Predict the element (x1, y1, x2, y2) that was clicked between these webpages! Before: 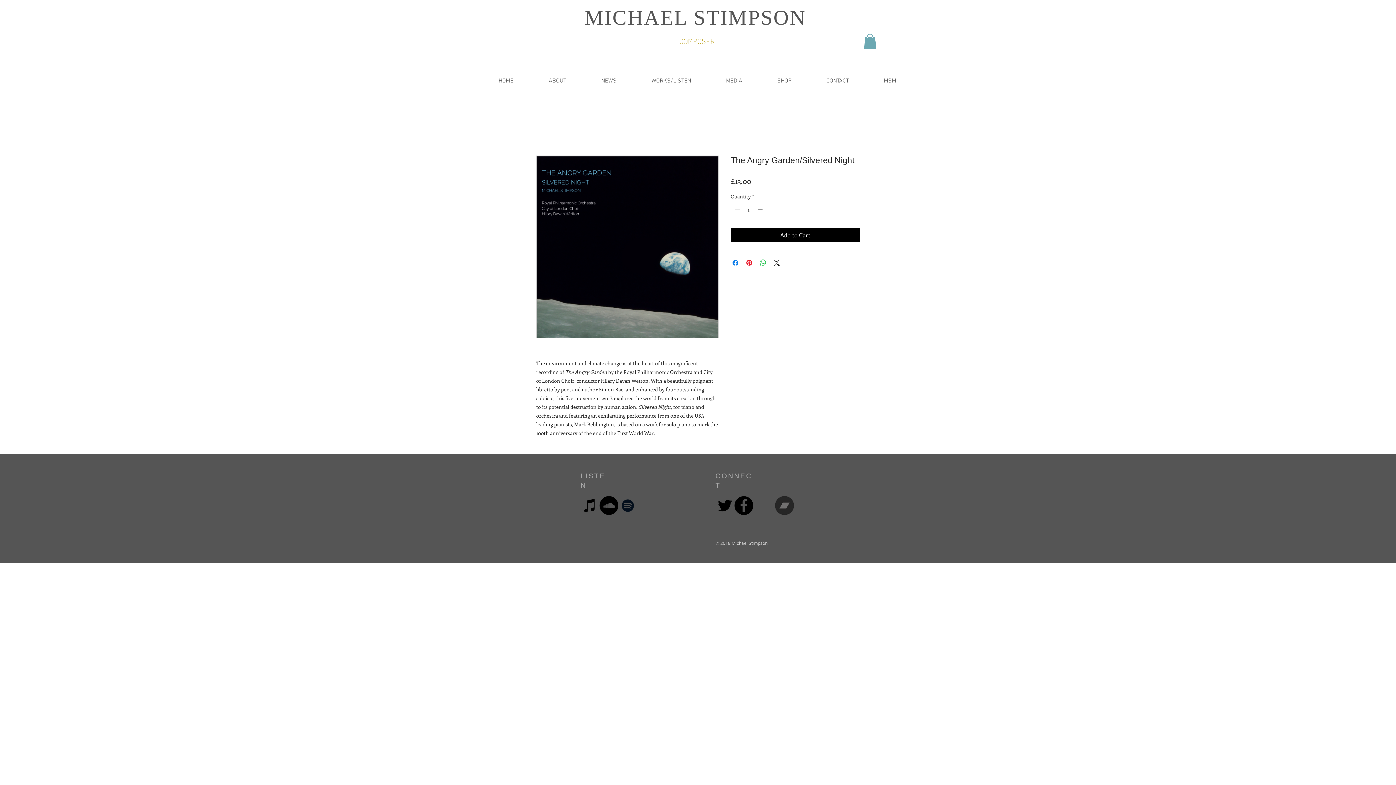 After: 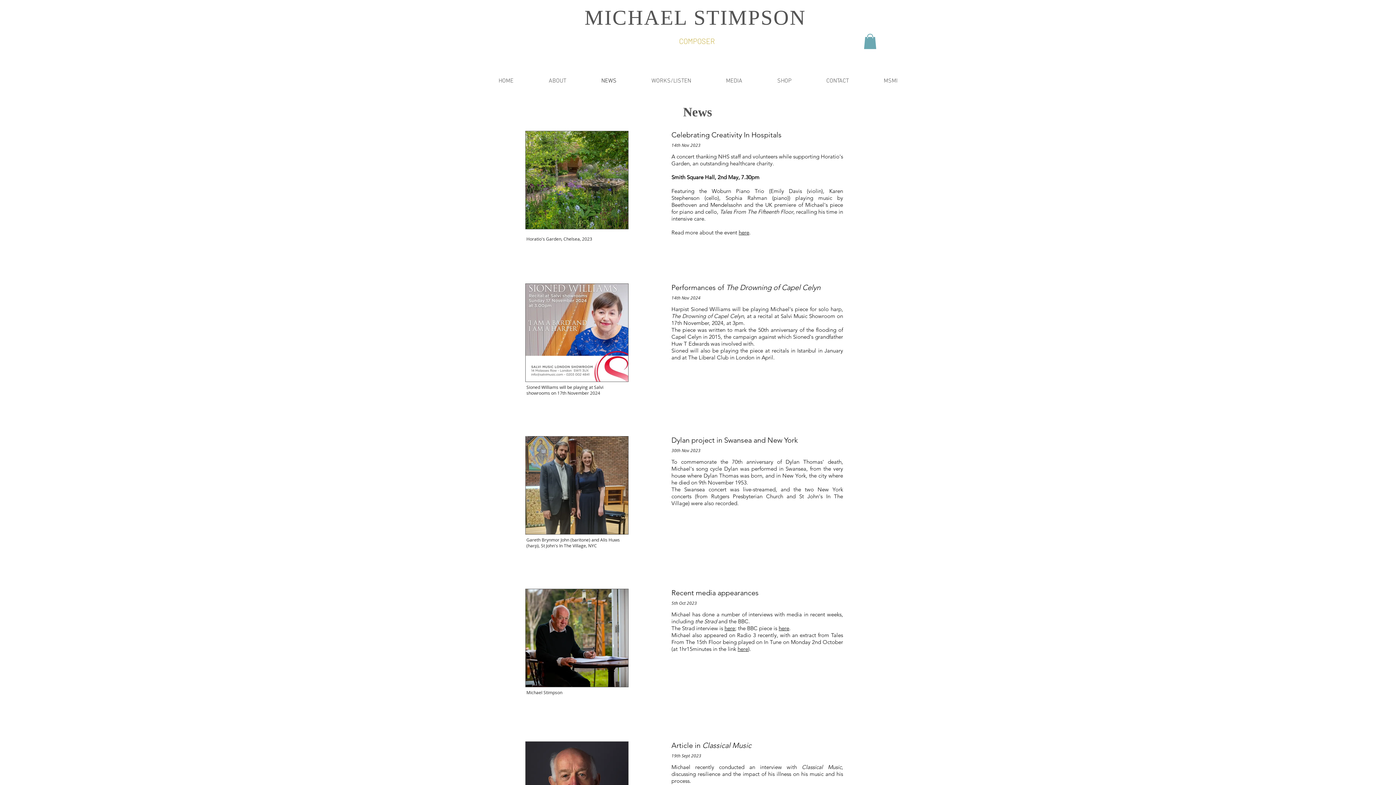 Action: bbox: (584, 74, 634, 87) label: NEWS